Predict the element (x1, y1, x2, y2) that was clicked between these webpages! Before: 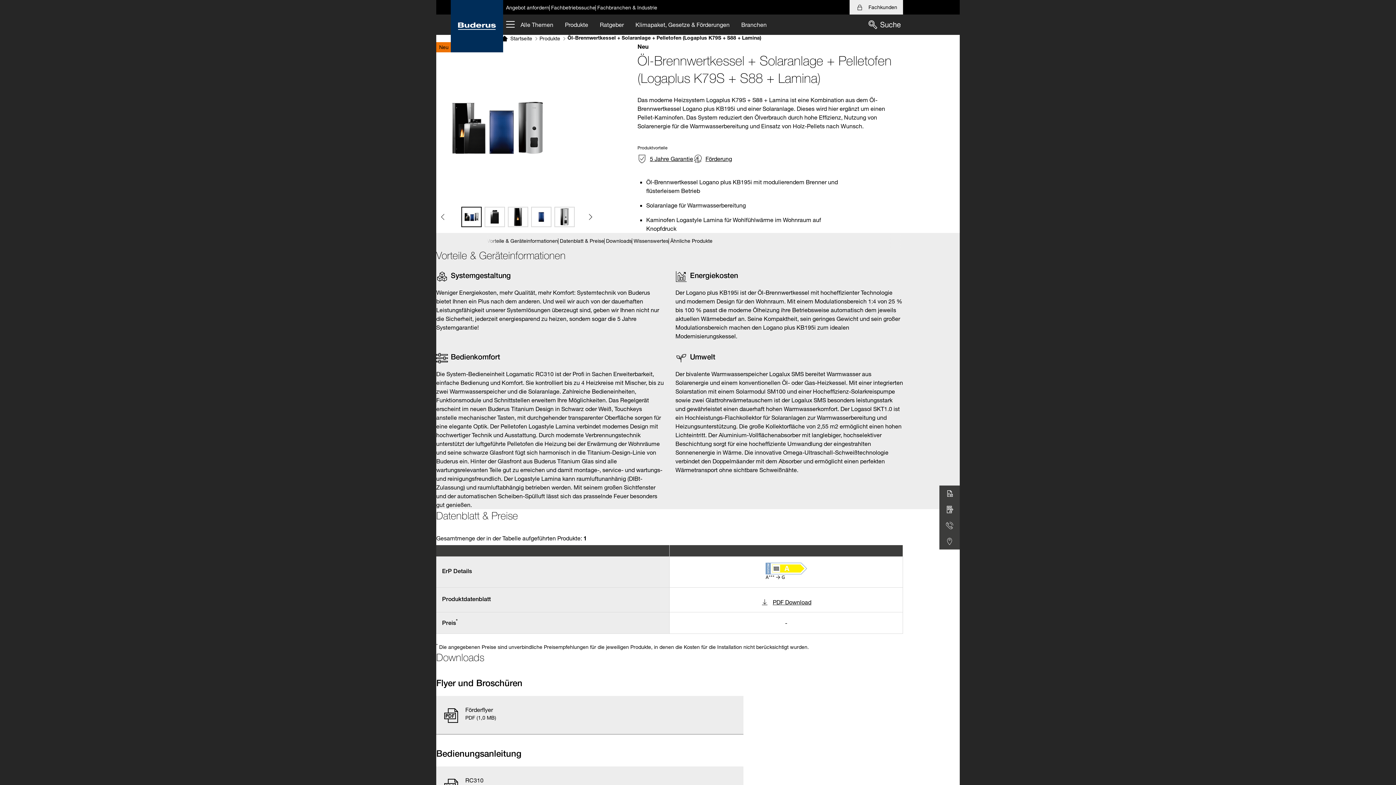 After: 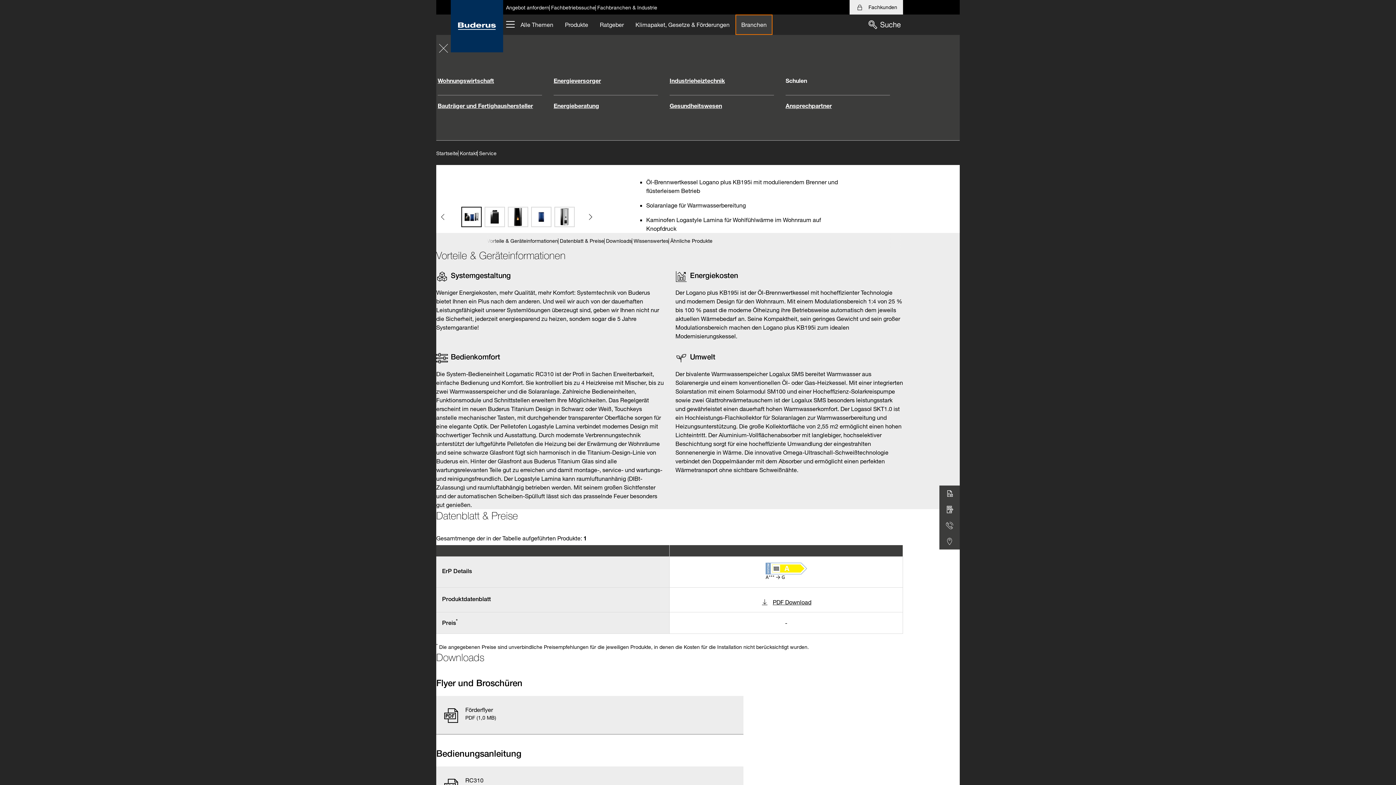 Action: label: Branchen bbox: (735, 14, 772, 34)